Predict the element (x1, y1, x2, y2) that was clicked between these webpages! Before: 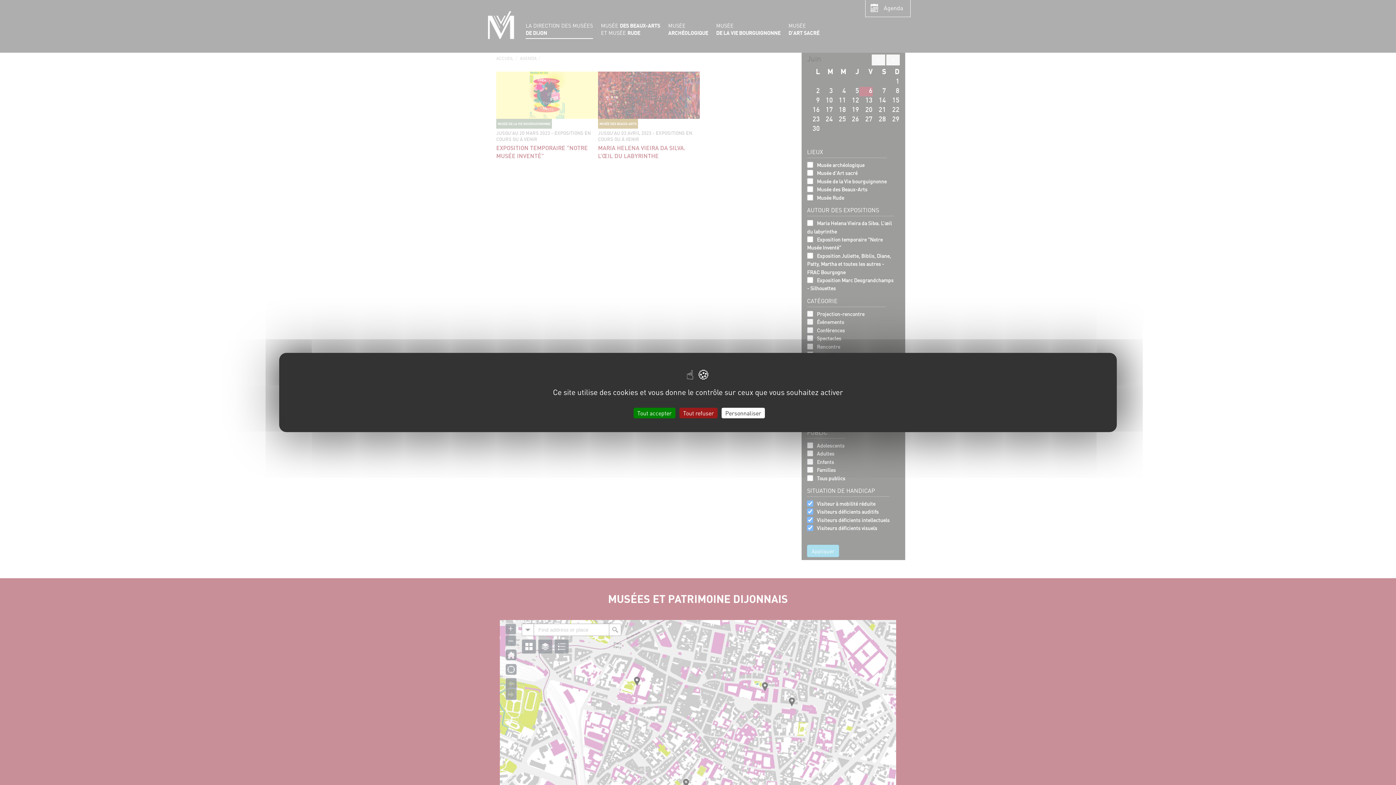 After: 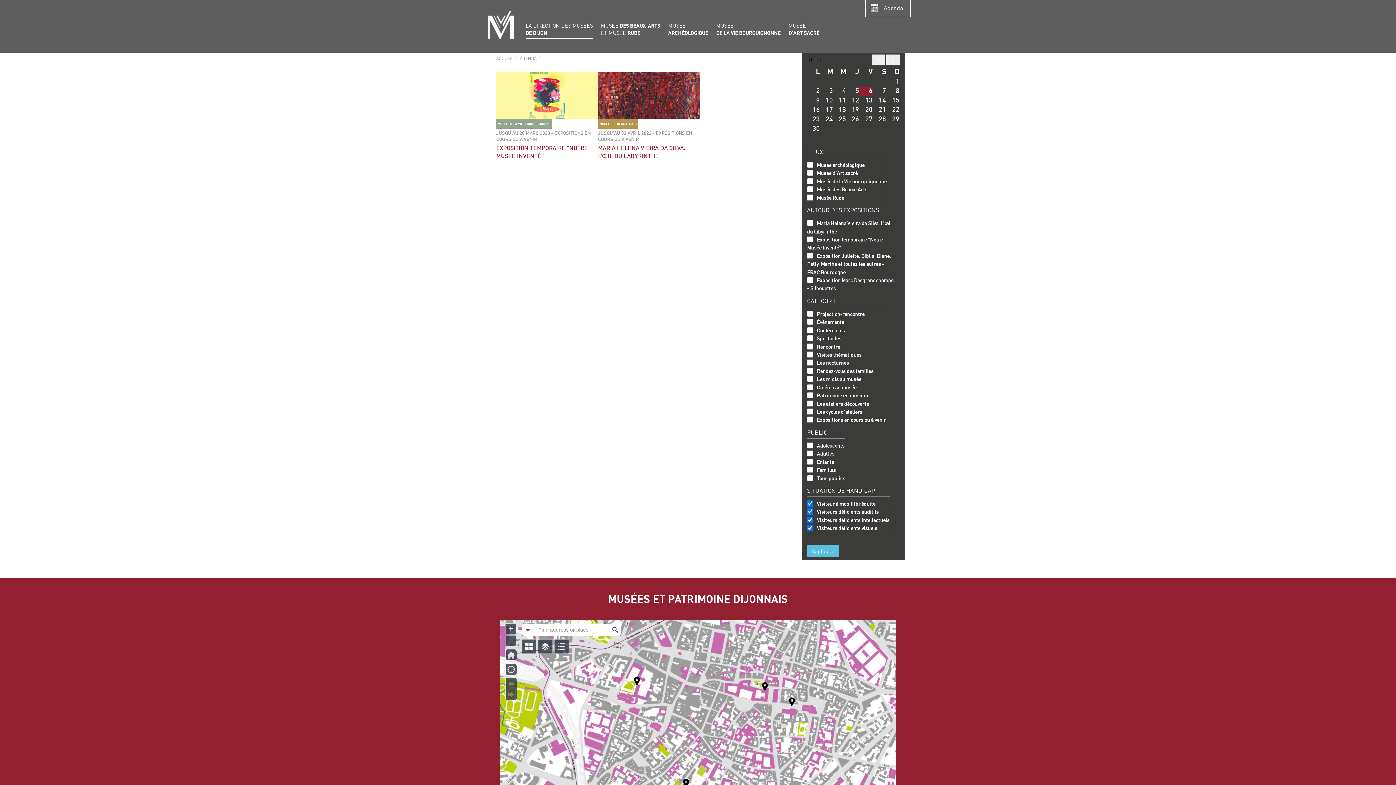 Action: bbox: (679, 408, 717, 418) label: Cookies : Tout refuser